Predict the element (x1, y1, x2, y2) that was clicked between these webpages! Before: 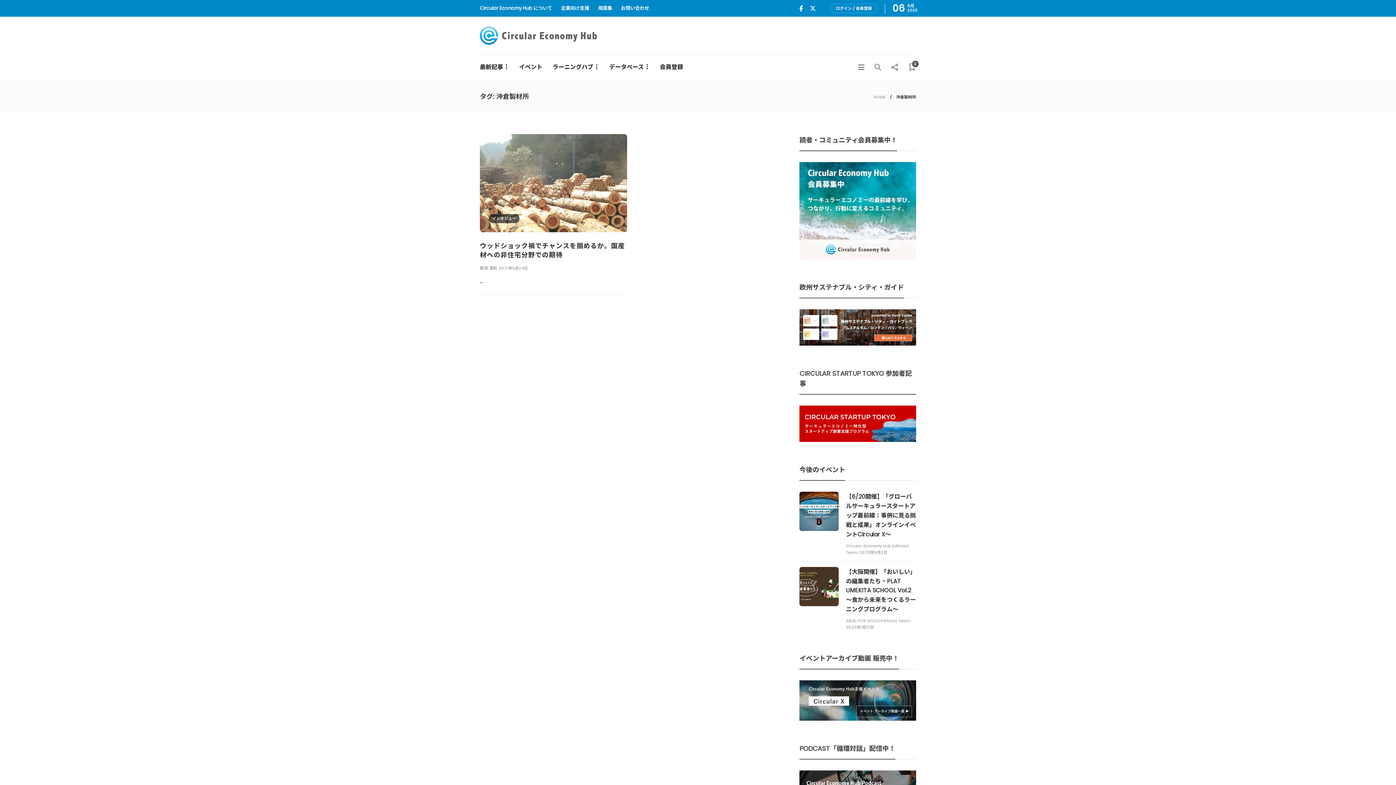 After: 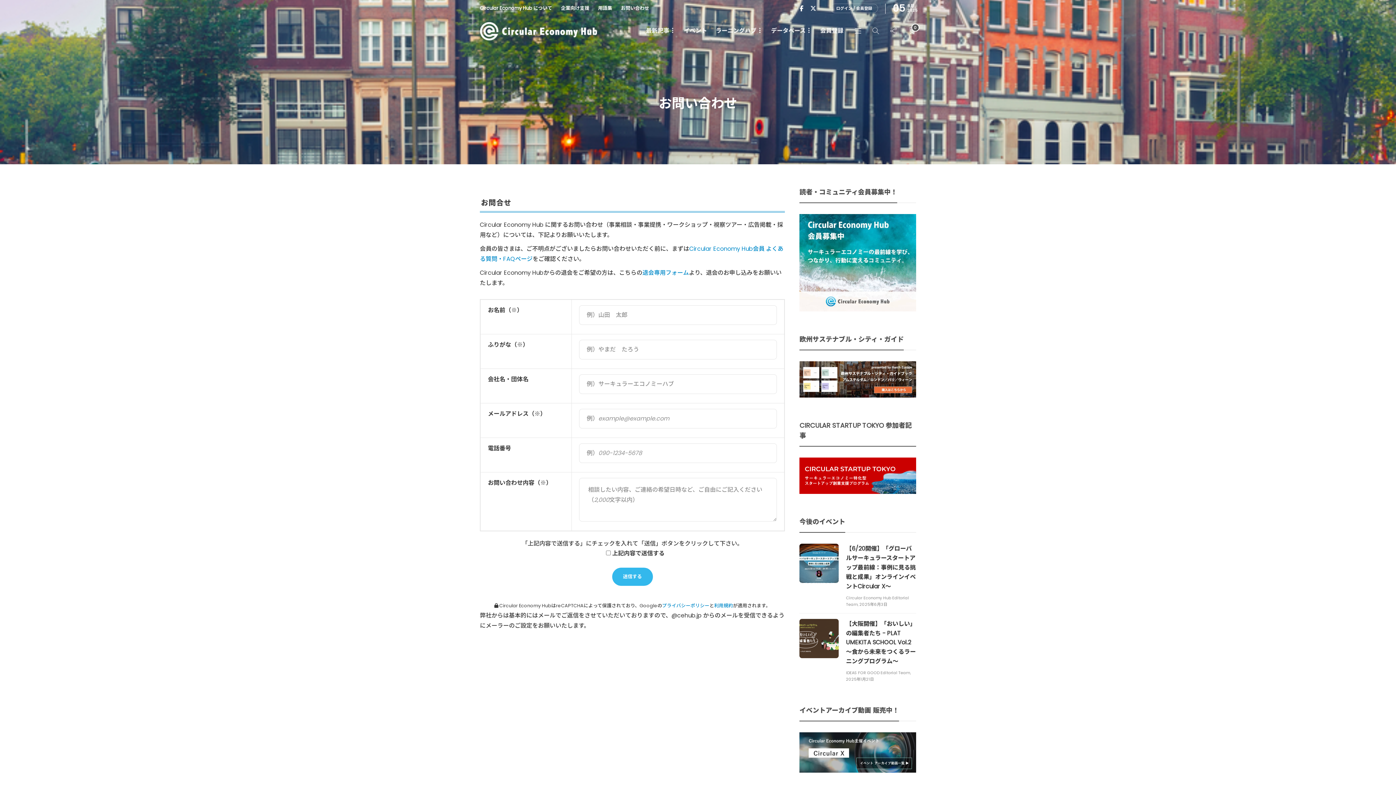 Action: label: お問い合わせ bbox: (621, 1, 649, 15)